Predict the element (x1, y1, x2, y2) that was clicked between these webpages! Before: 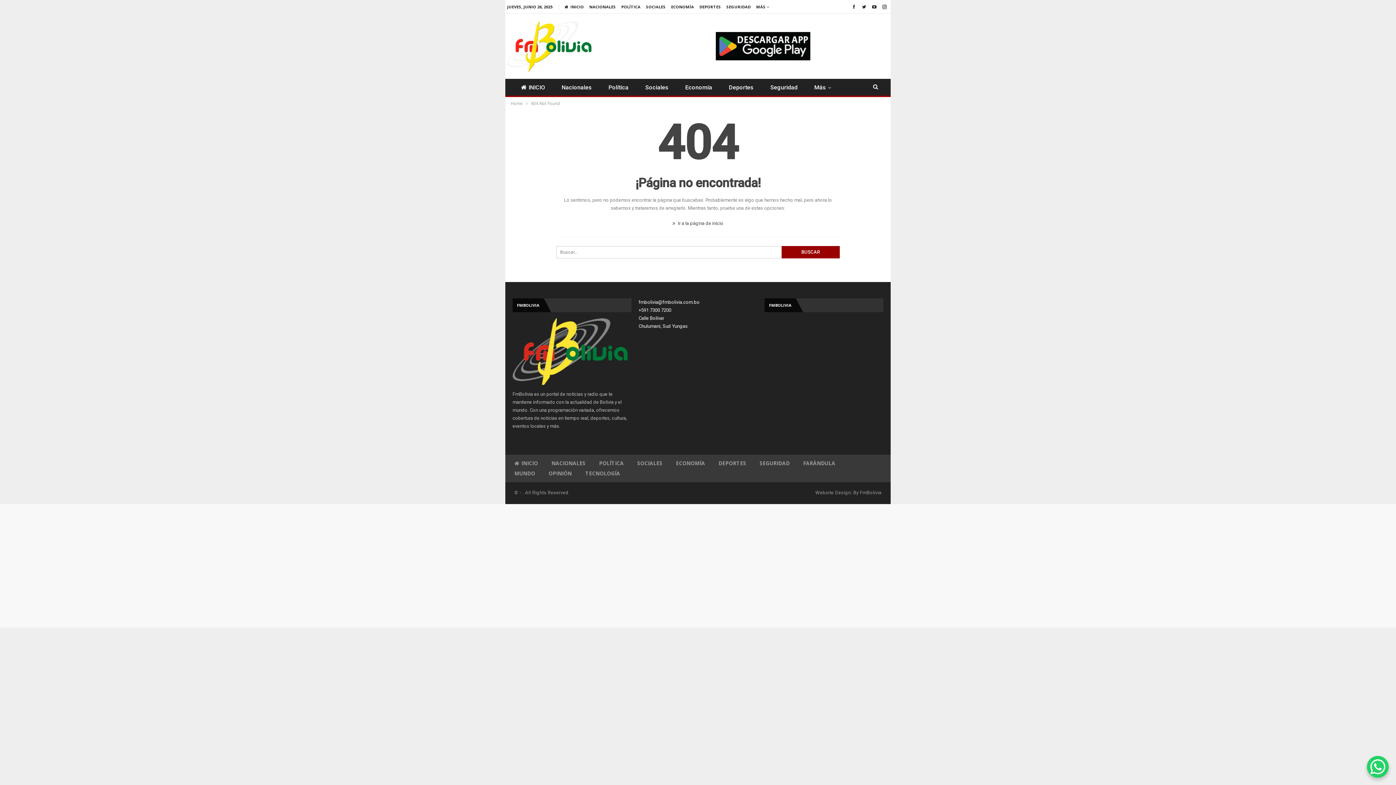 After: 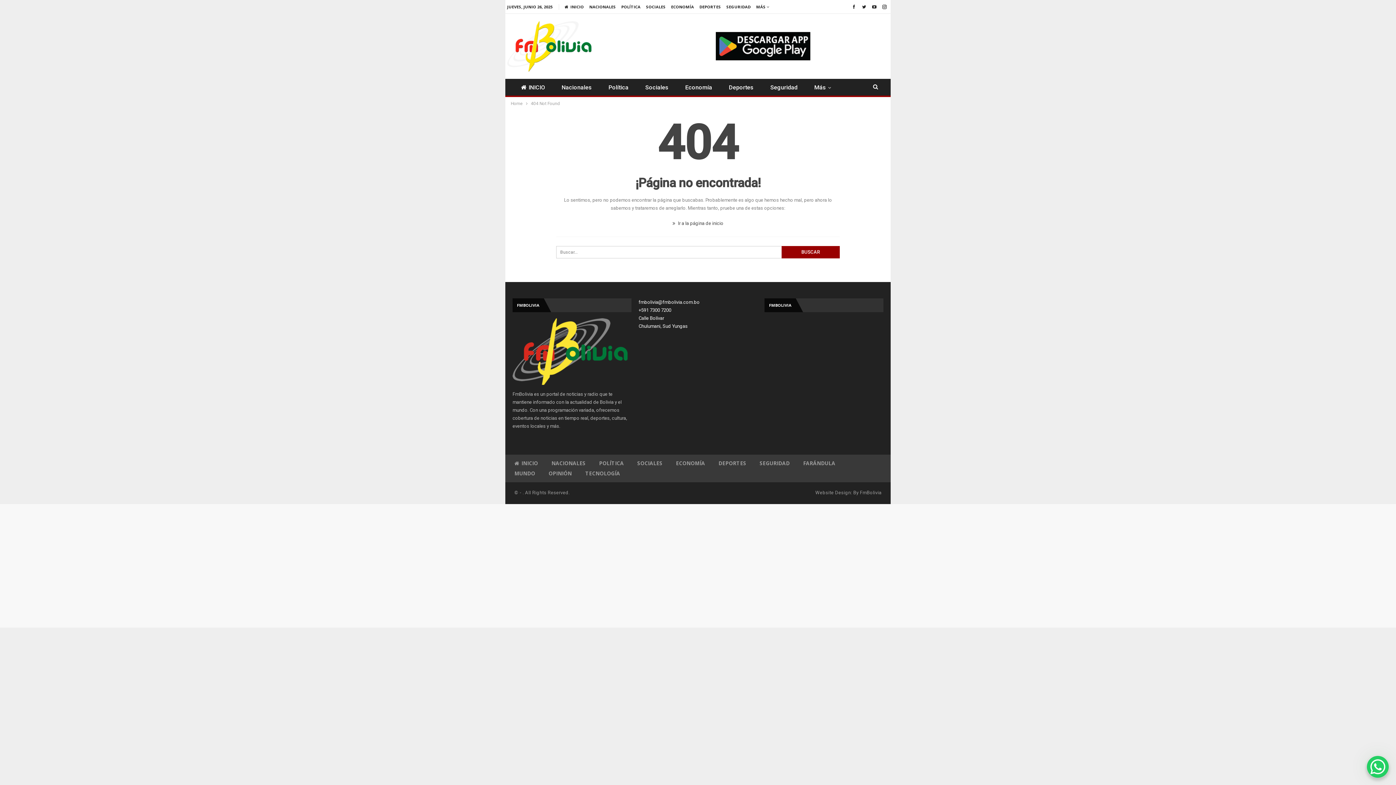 Action: bbox: (715, 43, 810, 48)